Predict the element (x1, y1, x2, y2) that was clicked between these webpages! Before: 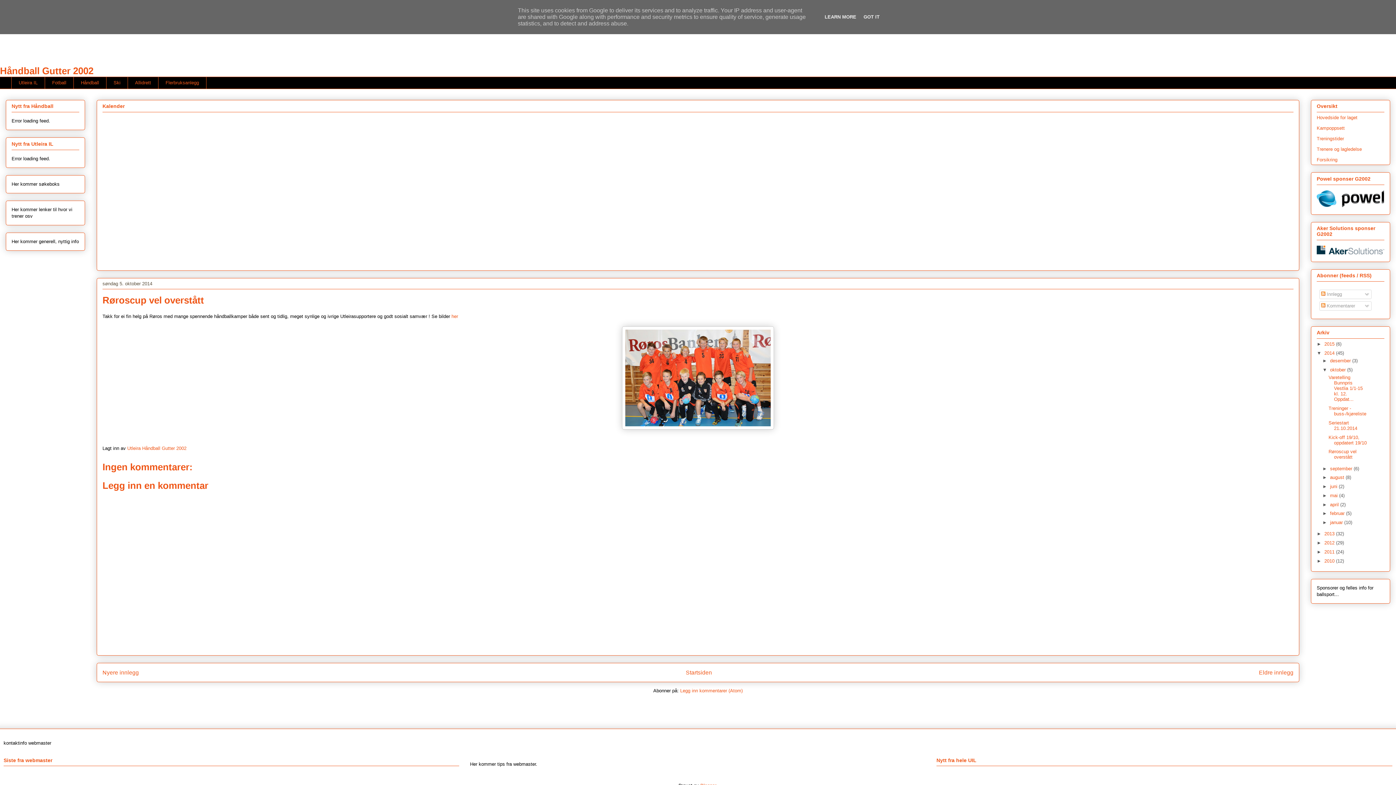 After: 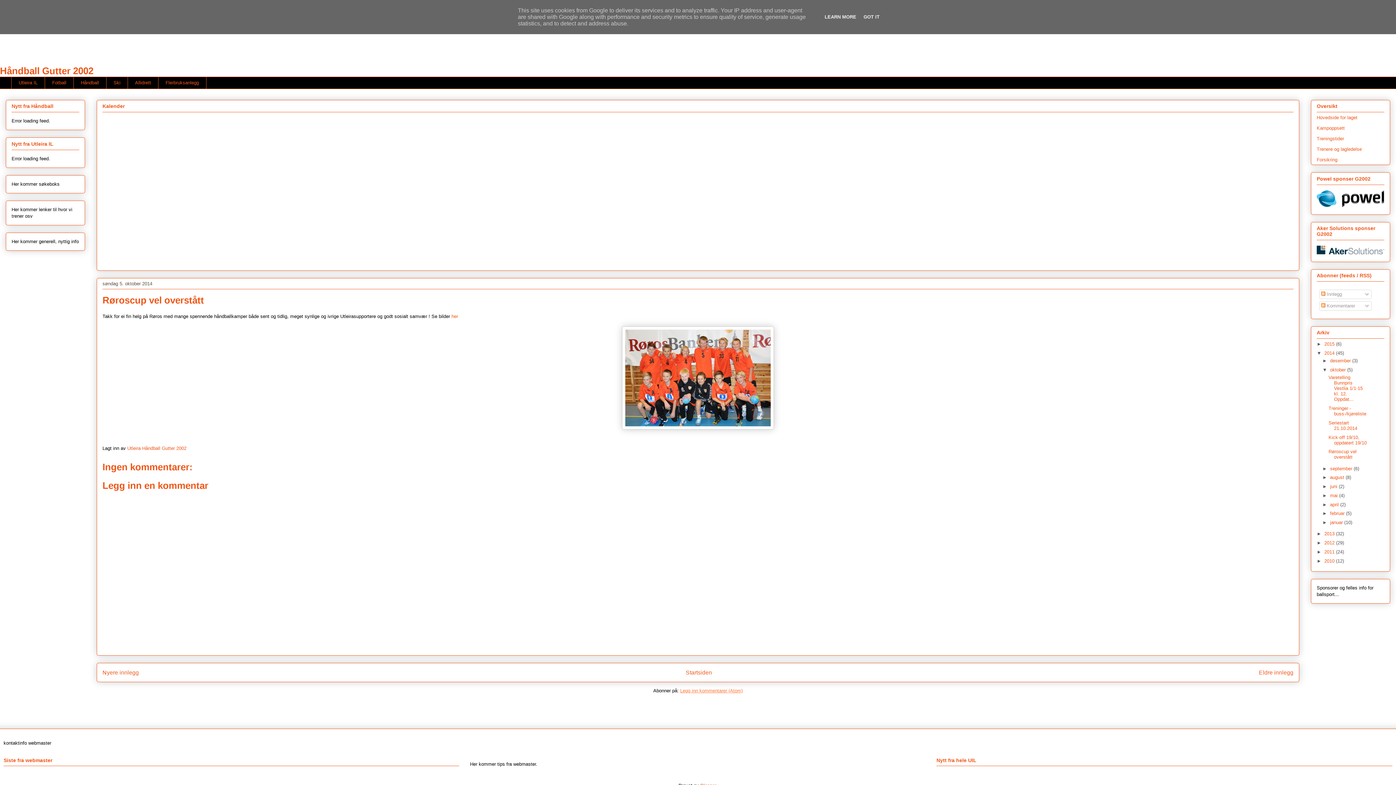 Action: bbox: (680, 688, 742, 693) label: Legg inn kommentarer (Atom)